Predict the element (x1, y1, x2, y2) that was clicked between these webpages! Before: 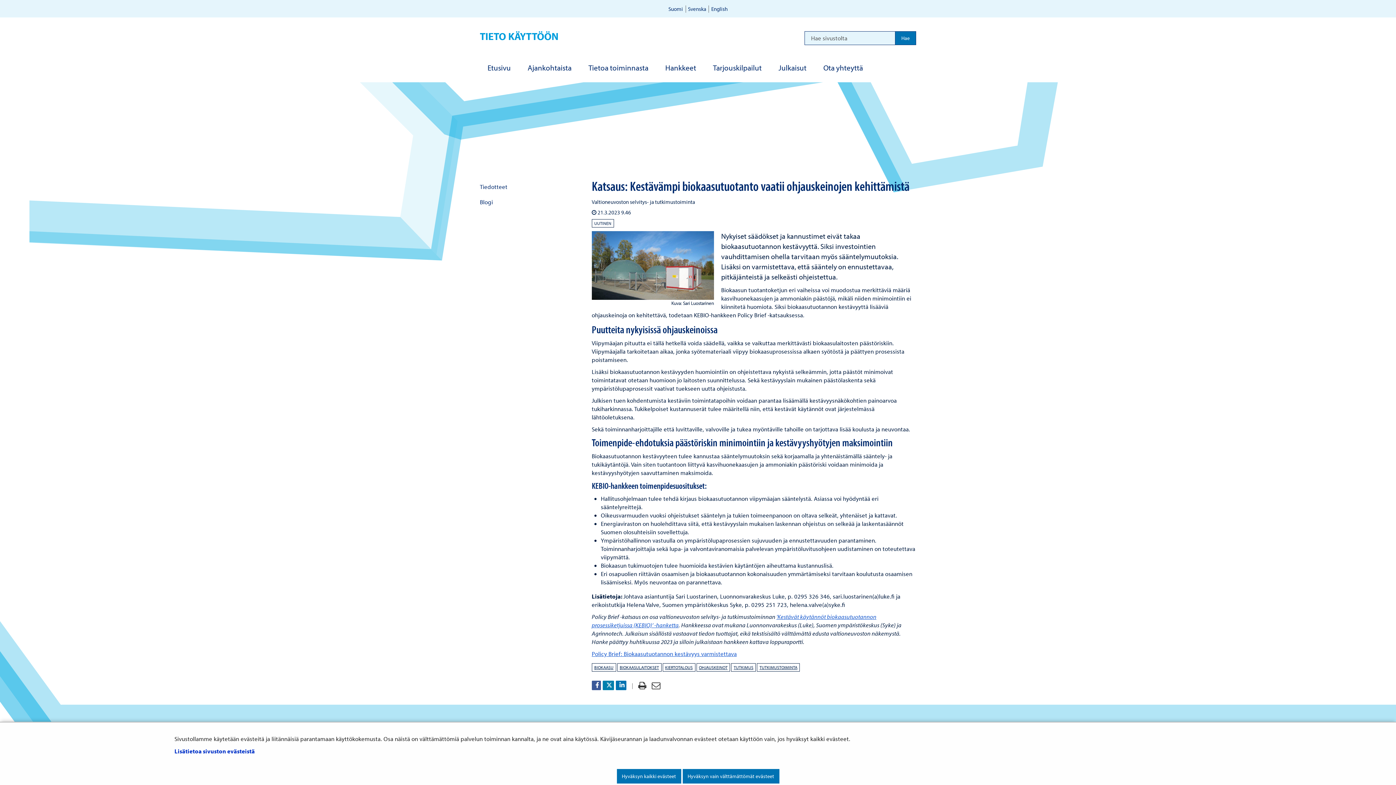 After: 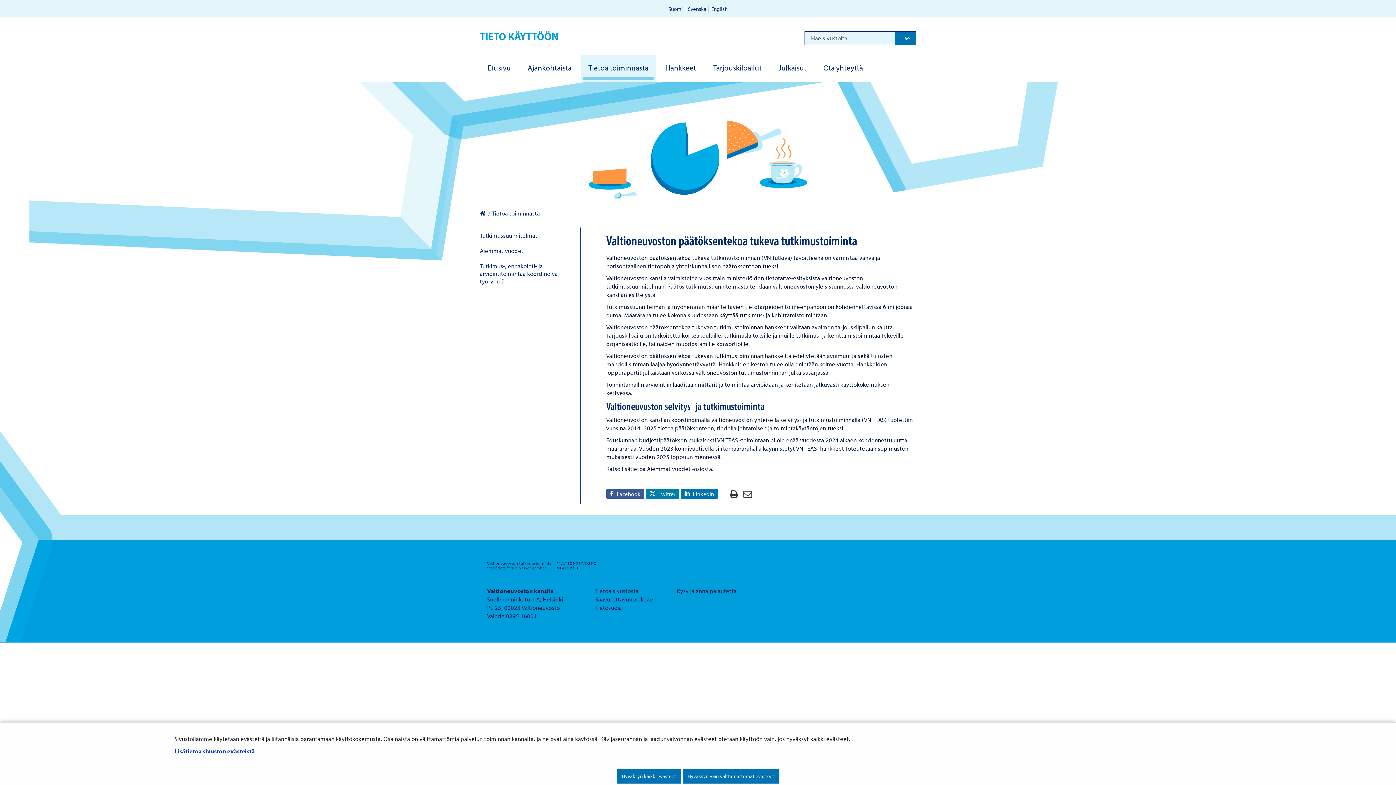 Action: bbox: (580, 55, 656, 82) label: Tietoa toiminnasta